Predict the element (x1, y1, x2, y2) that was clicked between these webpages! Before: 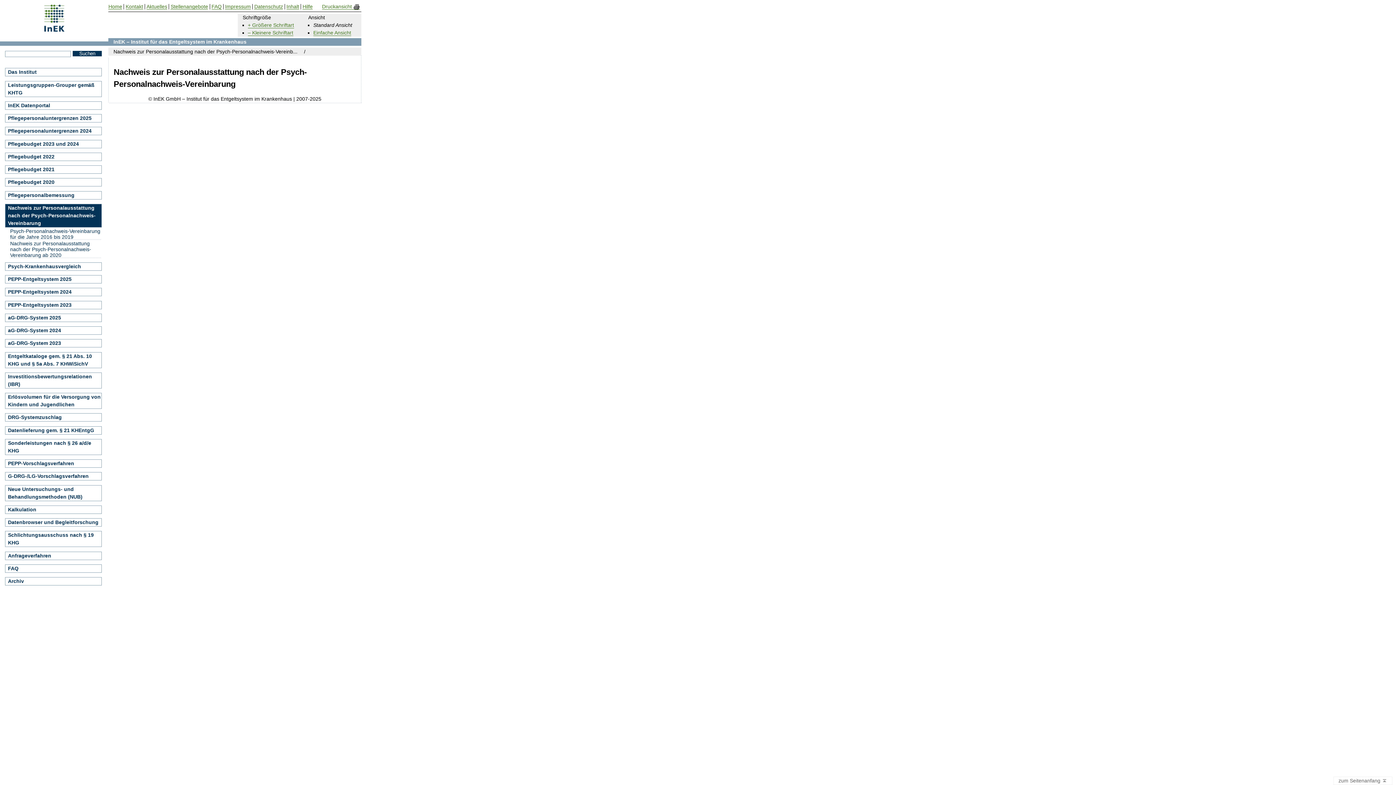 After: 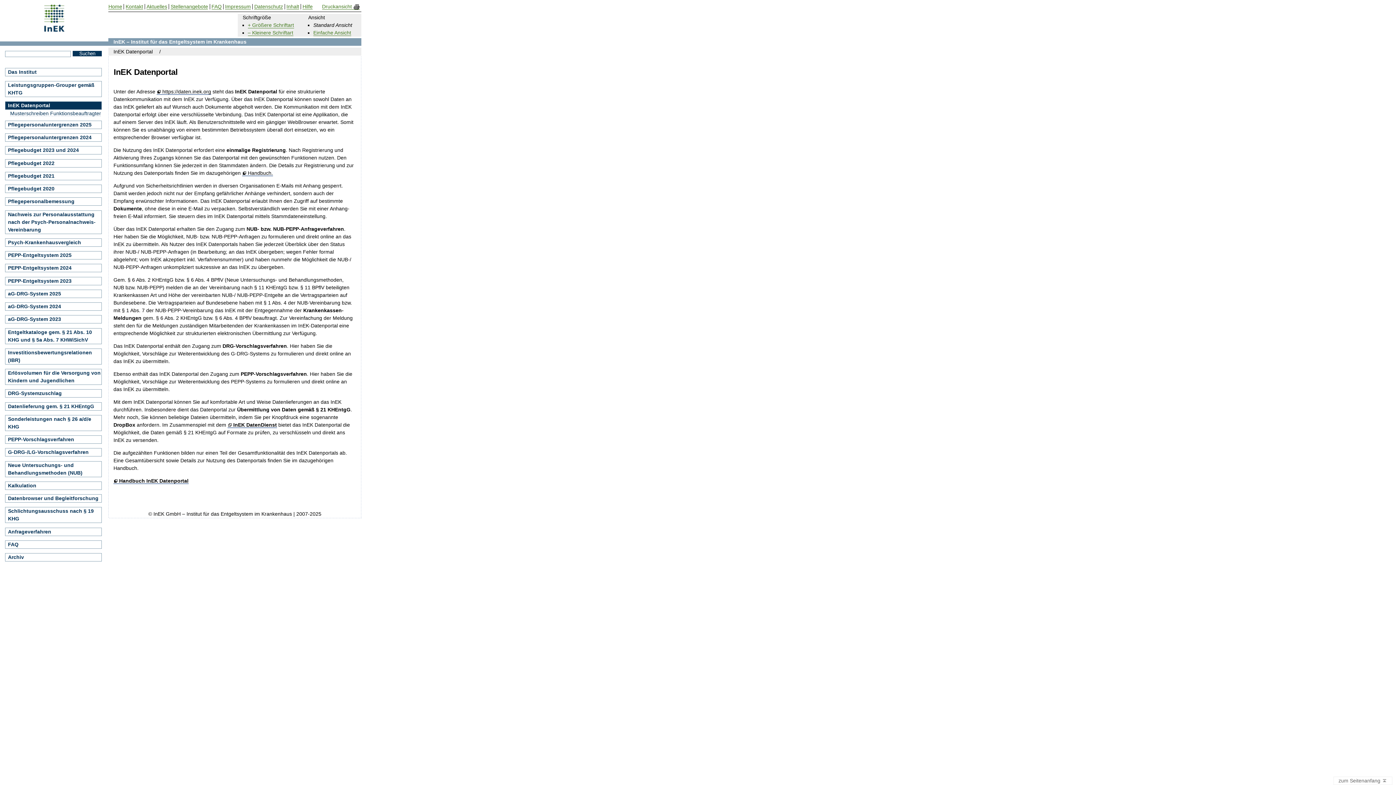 Action: label: InEK Datenportal bbox: (5, 101, 101, 109)